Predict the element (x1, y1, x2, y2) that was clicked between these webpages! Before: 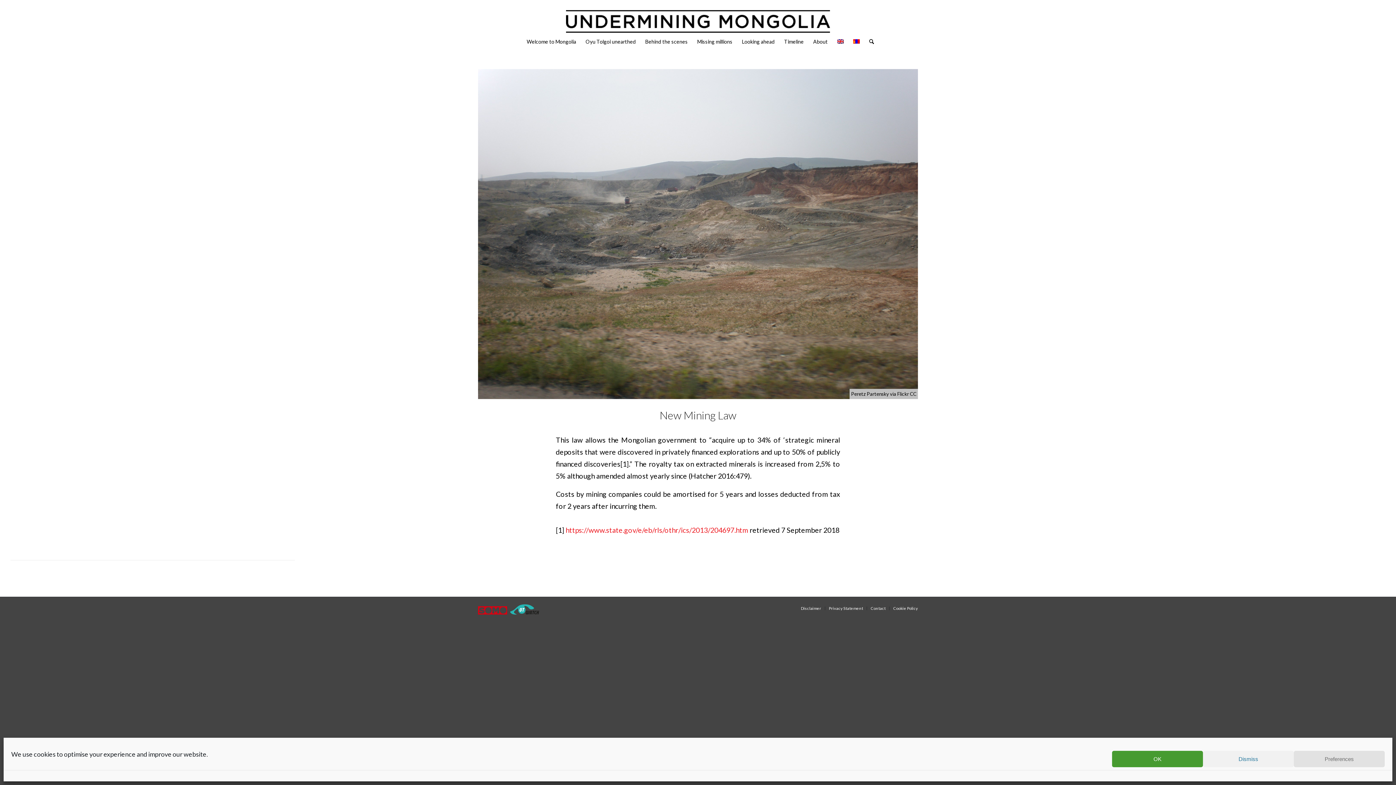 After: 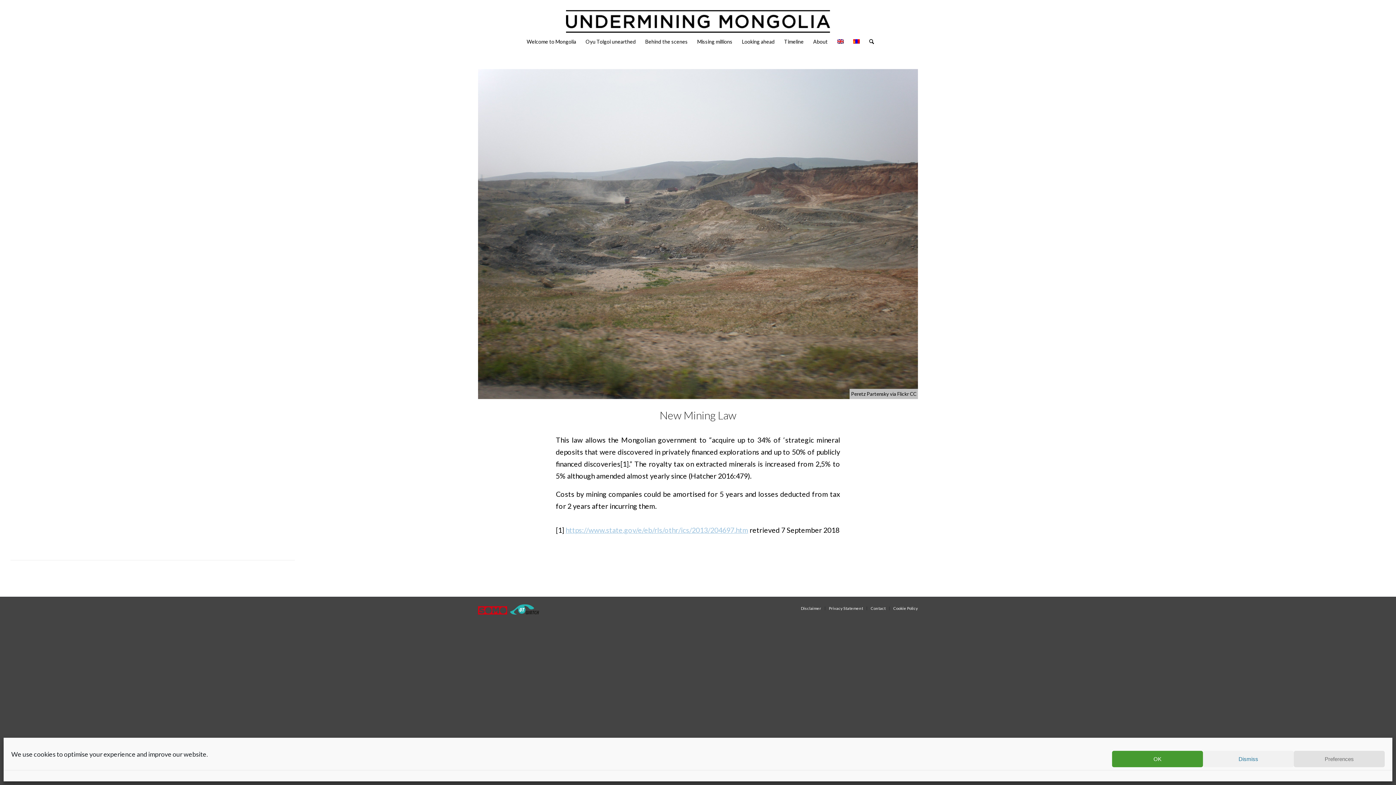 Action: bbox: (565, 526, 748, 534) label: https://www.state.gov/e/eb/rls/othr/ics/2013/204697.htm